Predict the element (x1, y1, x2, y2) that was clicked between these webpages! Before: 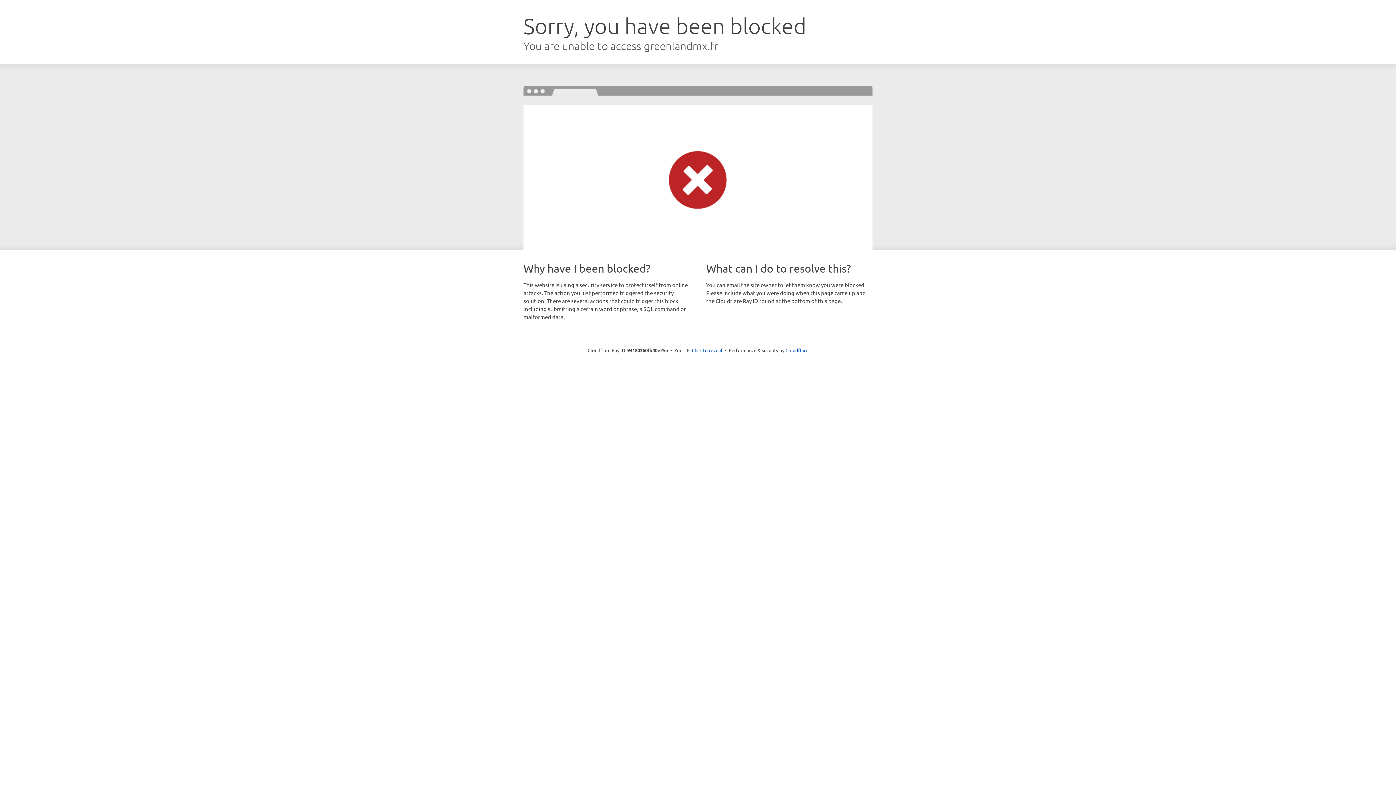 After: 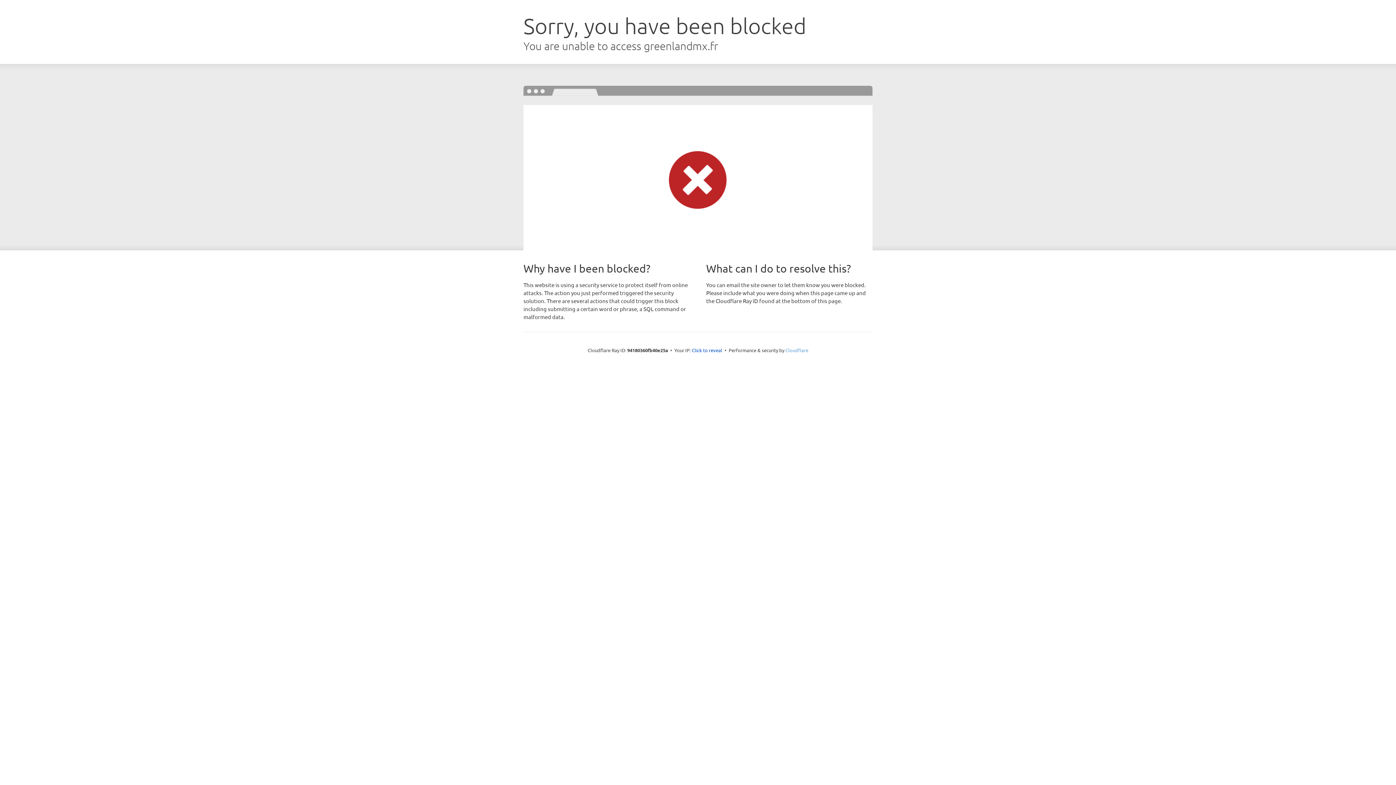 Action: label: Cloudflare bbox: (785, 347, 808, 353)